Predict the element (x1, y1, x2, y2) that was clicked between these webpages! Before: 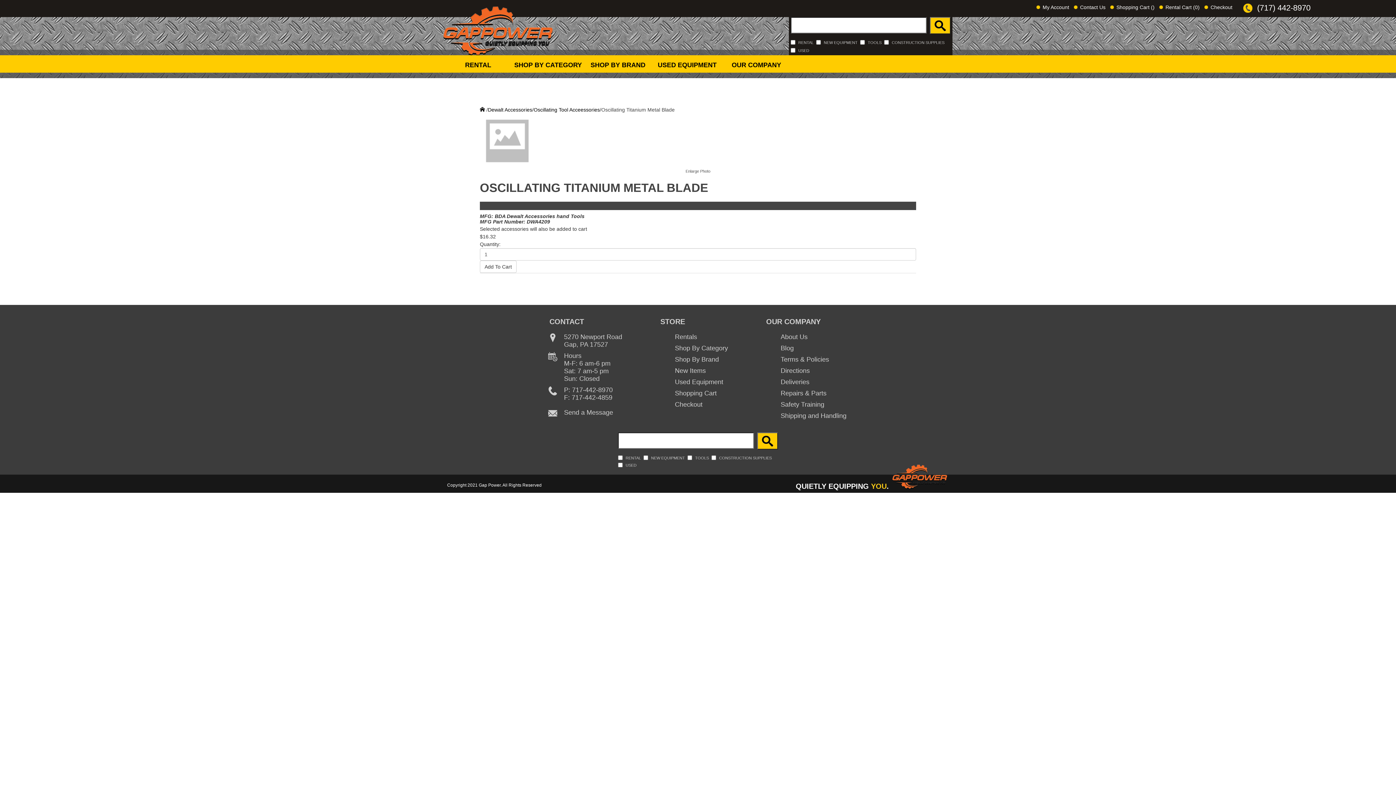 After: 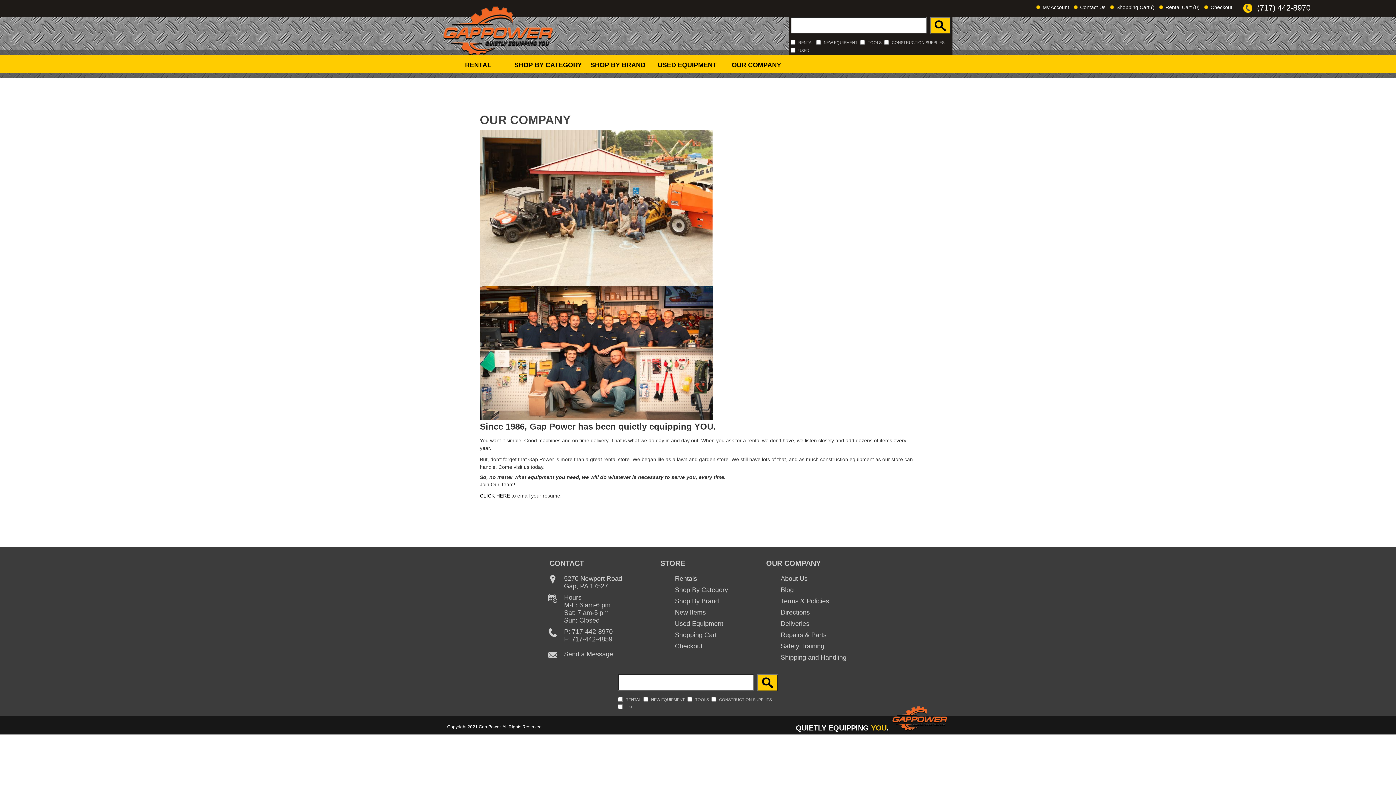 Action: bbox: (780, 333, 807, 340) label: About Us